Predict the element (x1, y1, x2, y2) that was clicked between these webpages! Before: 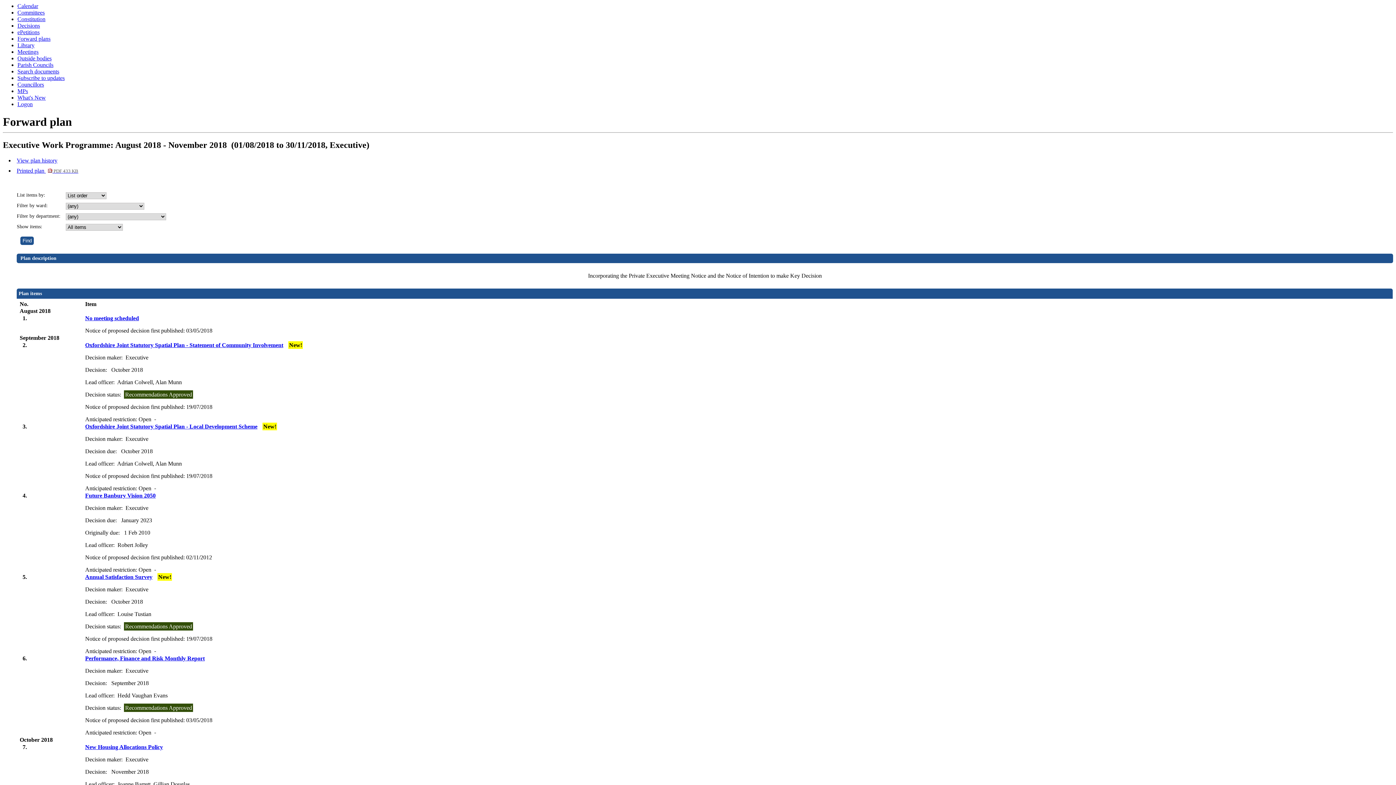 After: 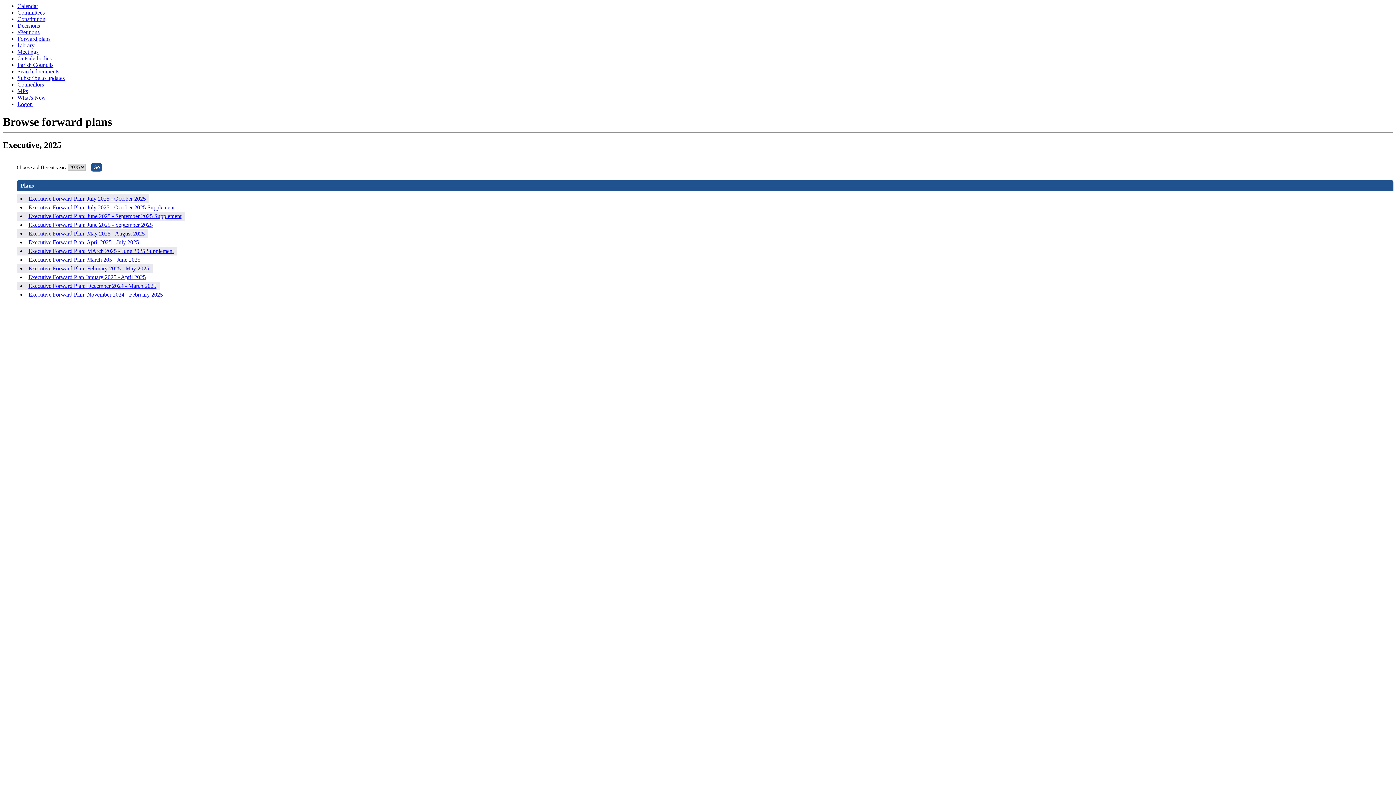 Action: label: View plan history bbox: (16, 157, 57, 163)